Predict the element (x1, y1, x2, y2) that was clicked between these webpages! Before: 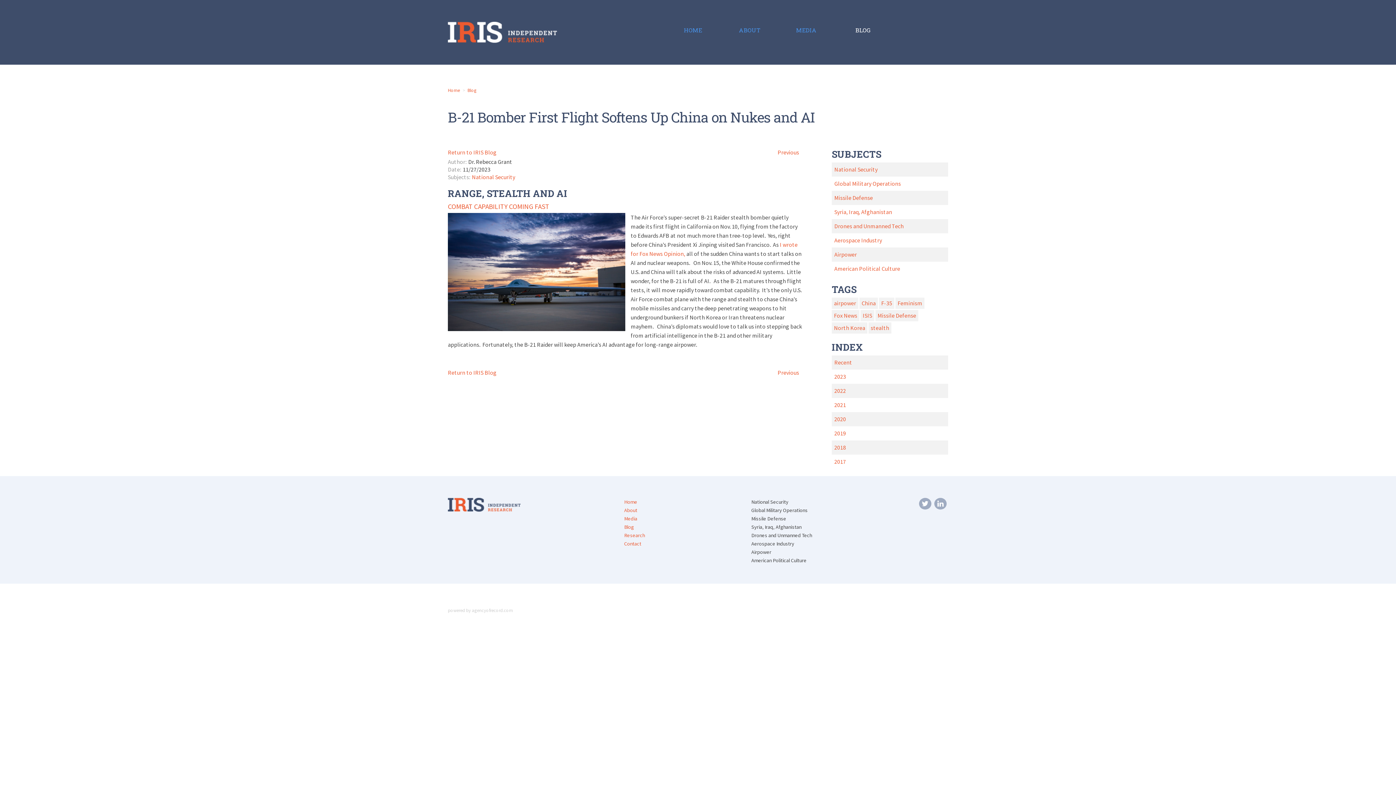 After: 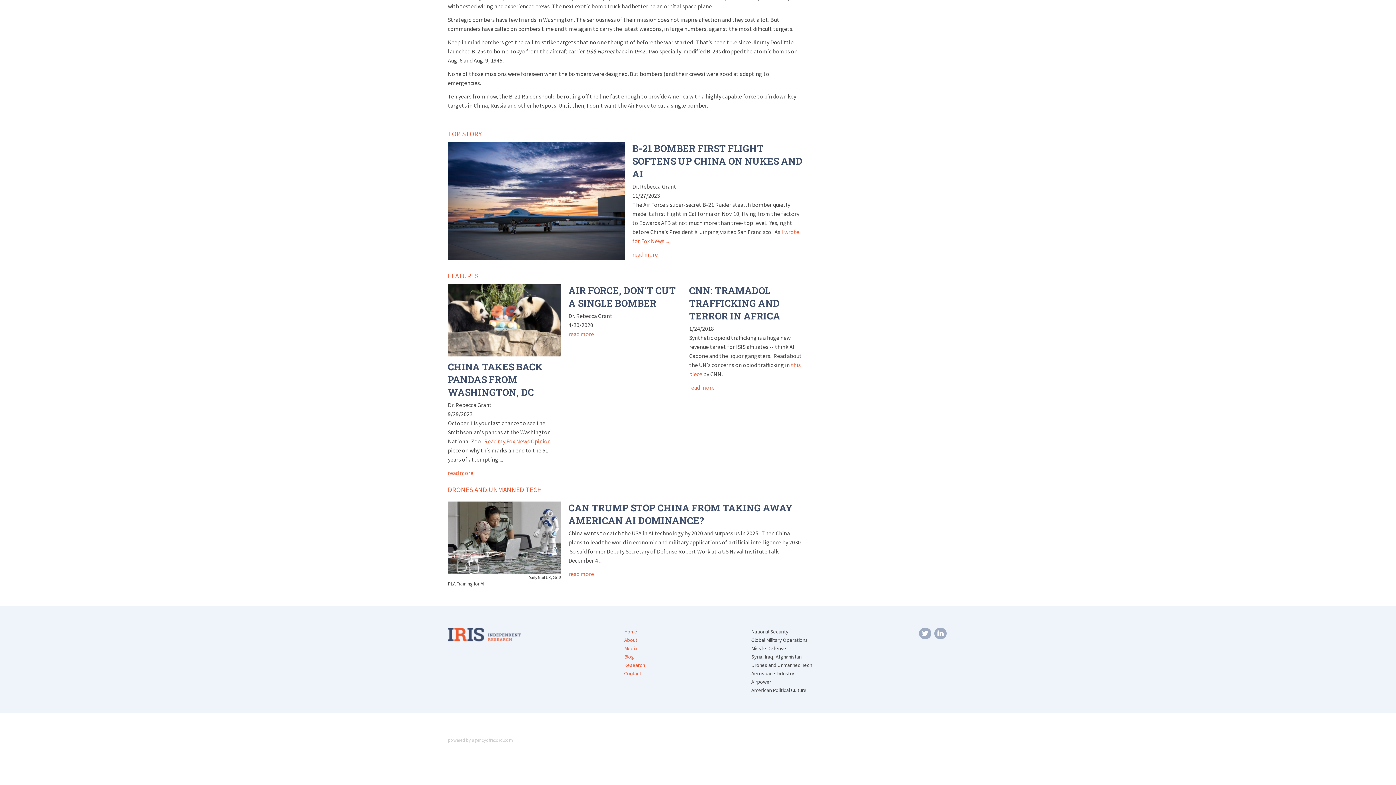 Action: label: Drones and Unmanned Tech bbox: (834, 222, 904, 229)